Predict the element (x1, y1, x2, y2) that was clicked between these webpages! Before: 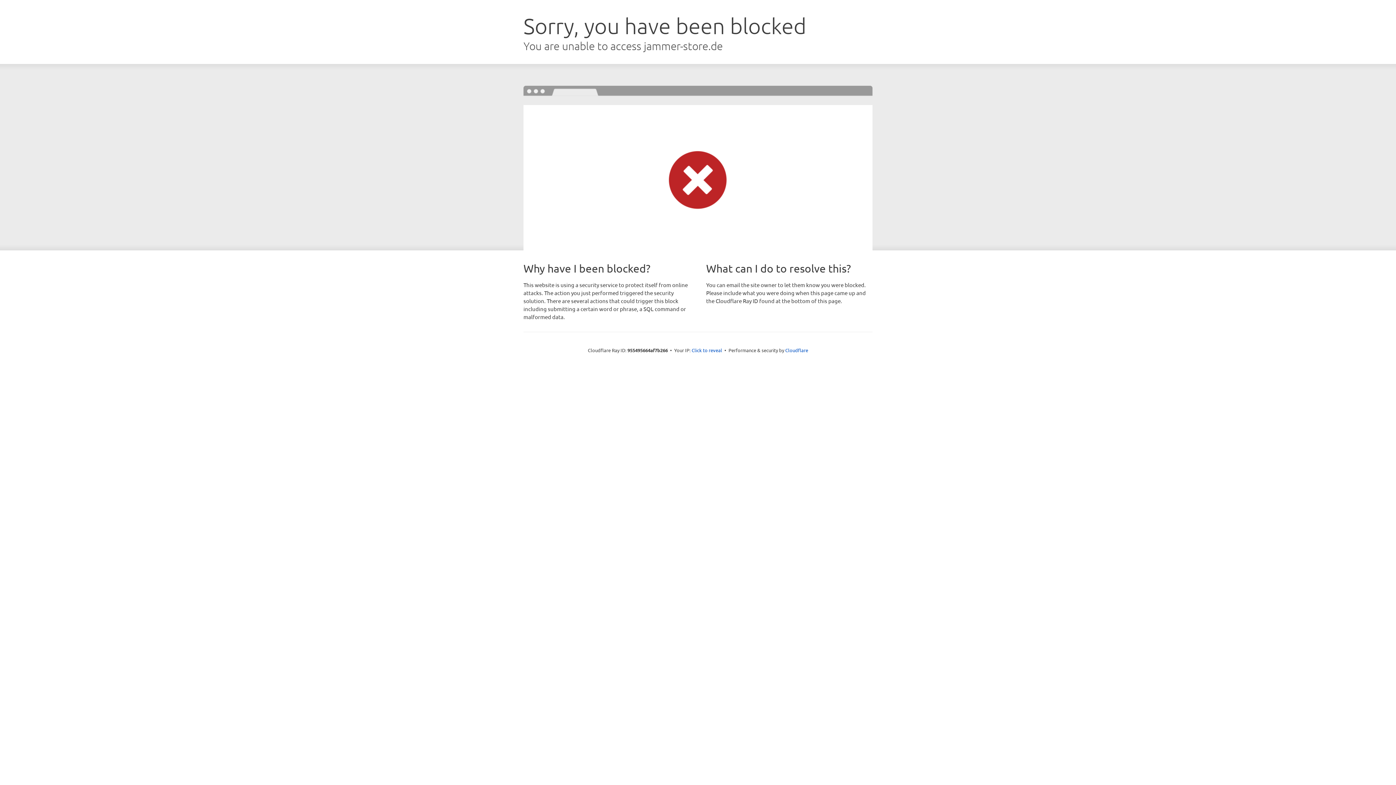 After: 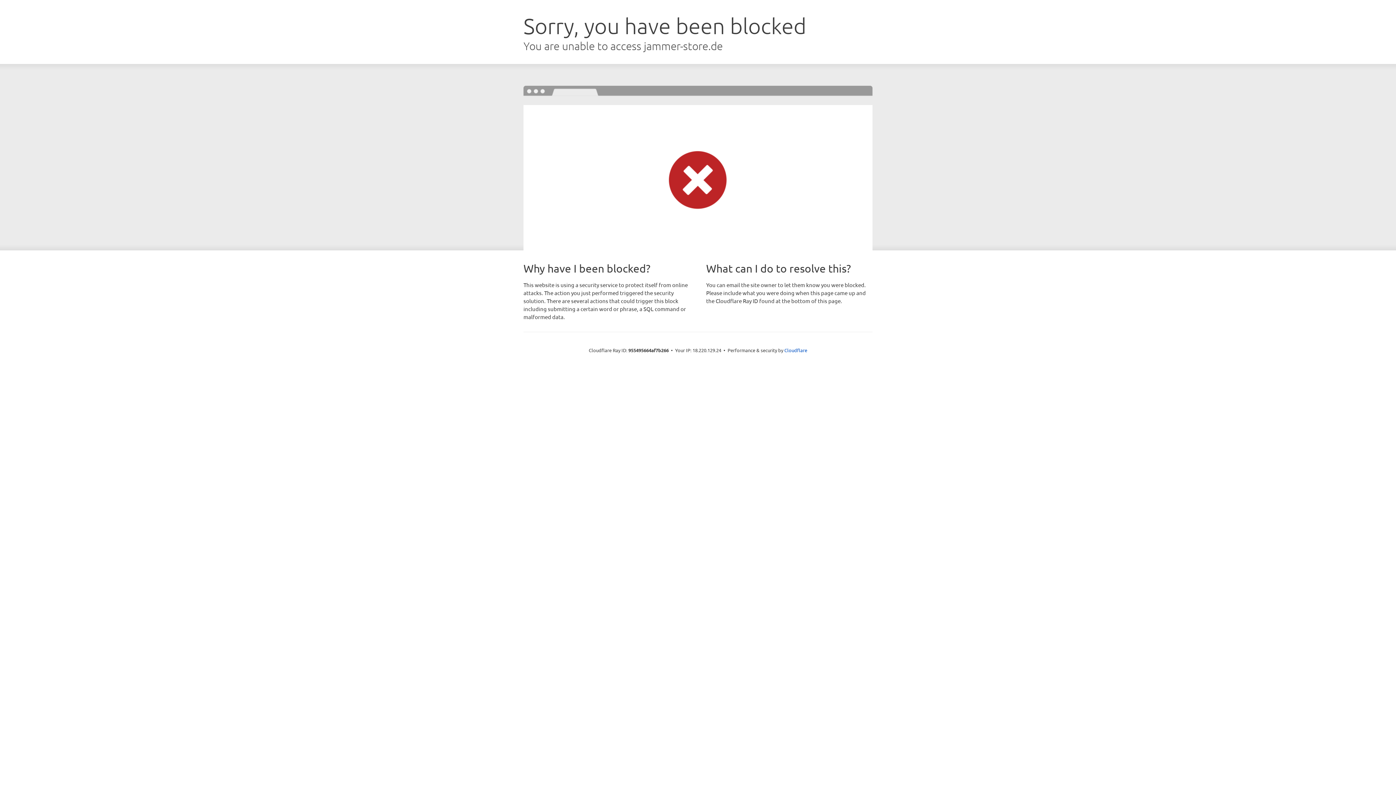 Action: label: Click to reveal bbox: (691, 346, 722, 353)